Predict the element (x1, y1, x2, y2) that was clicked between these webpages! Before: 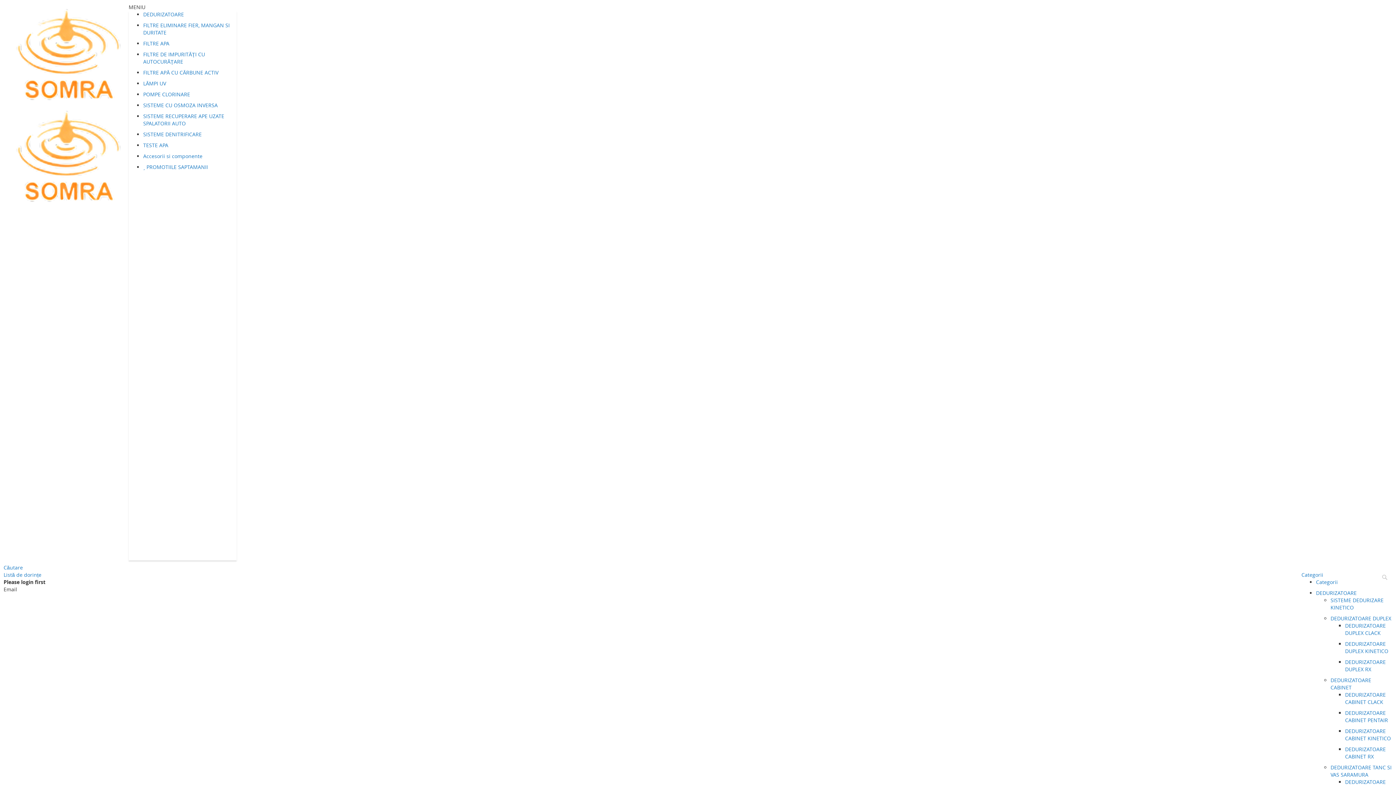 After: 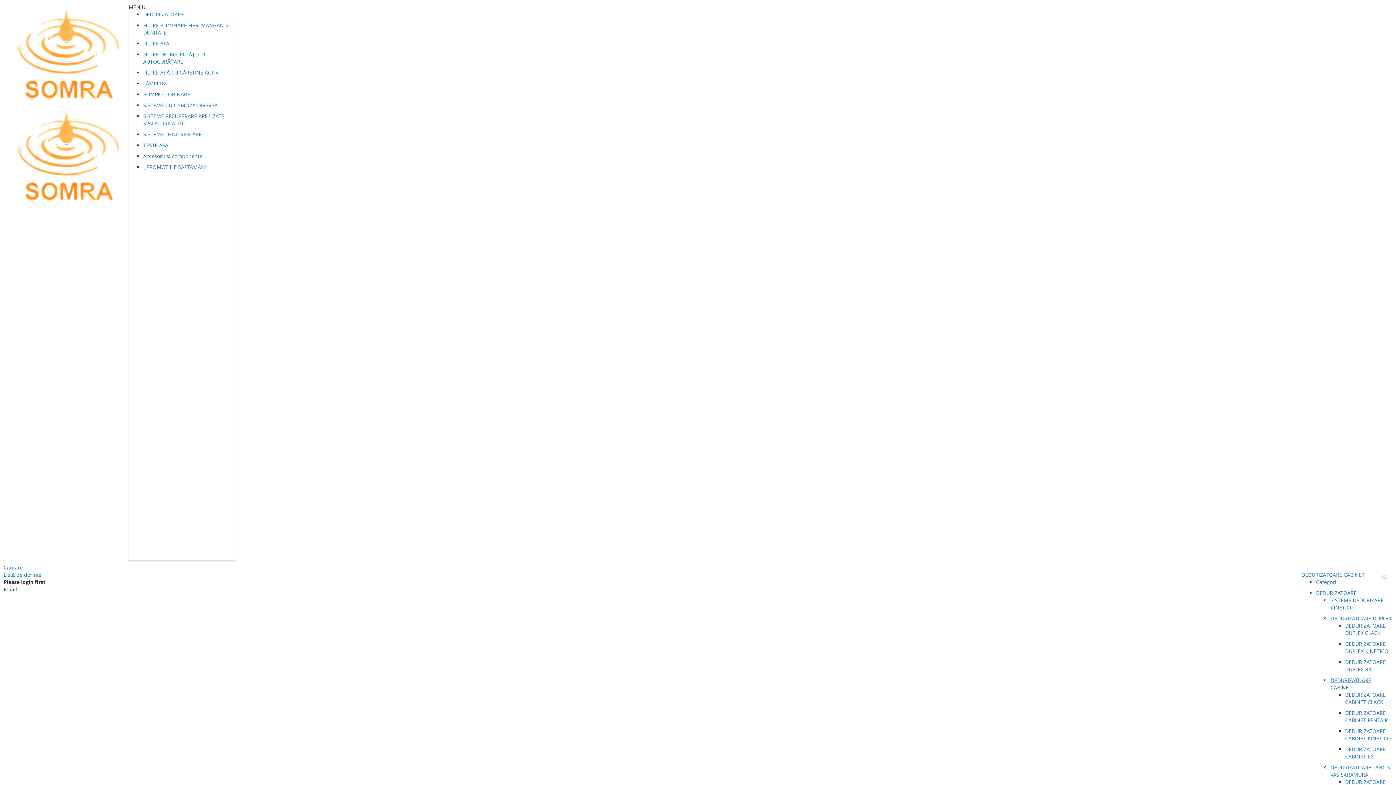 Action: label: DEDURIZATOARE CABINET bbox: (1330, 677, 1371, 691)